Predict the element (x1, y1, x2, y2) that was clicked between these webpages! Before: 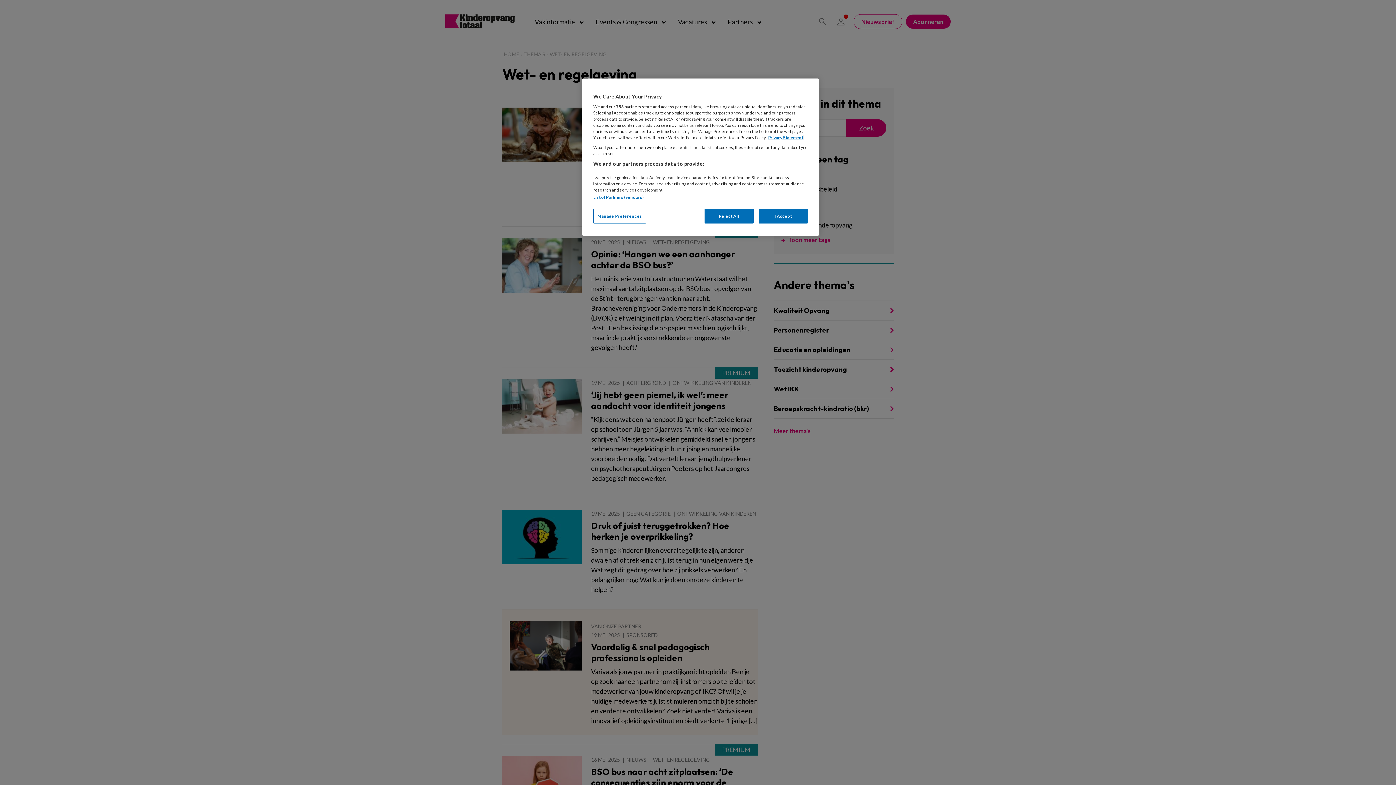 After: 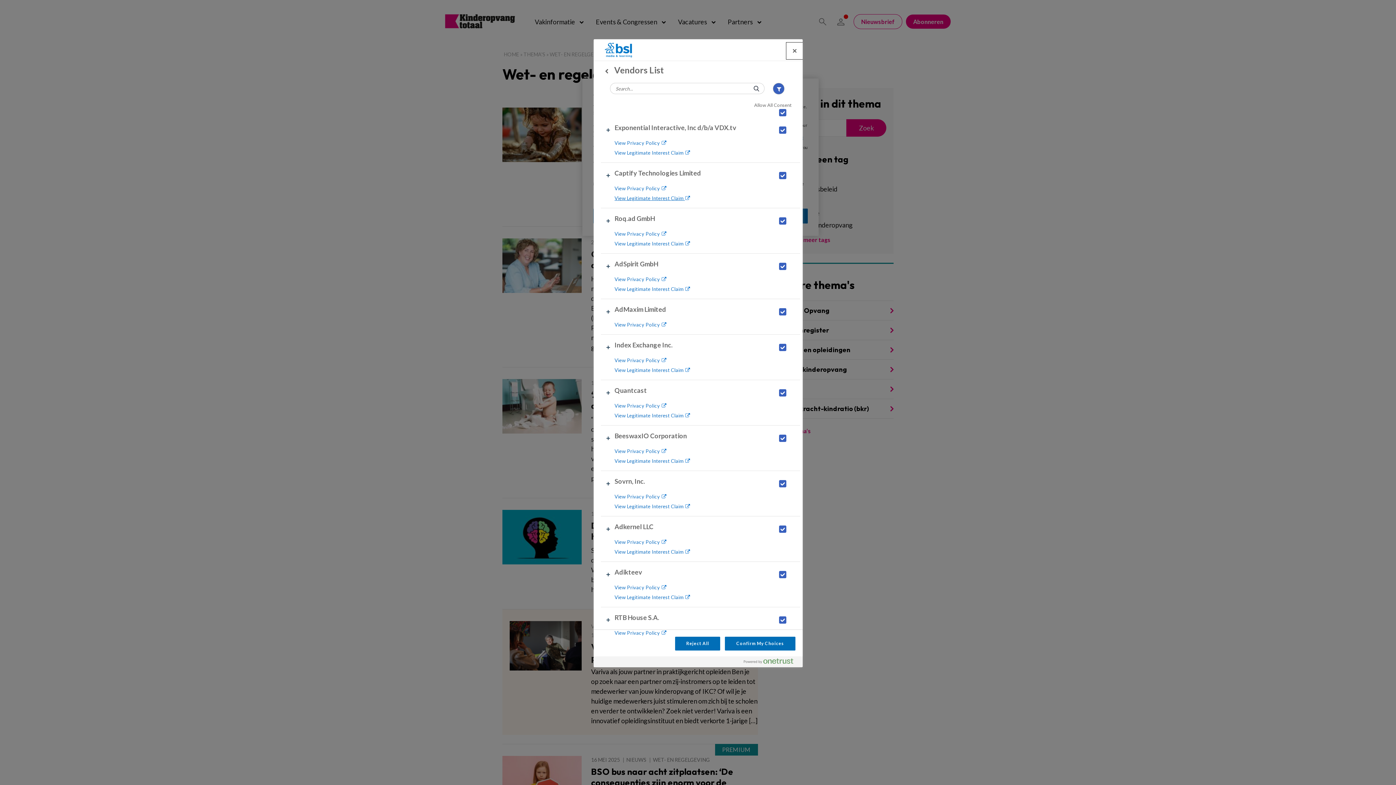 Action: label: List of Partners (vendors) bbox: (593, 194, 643, 199)